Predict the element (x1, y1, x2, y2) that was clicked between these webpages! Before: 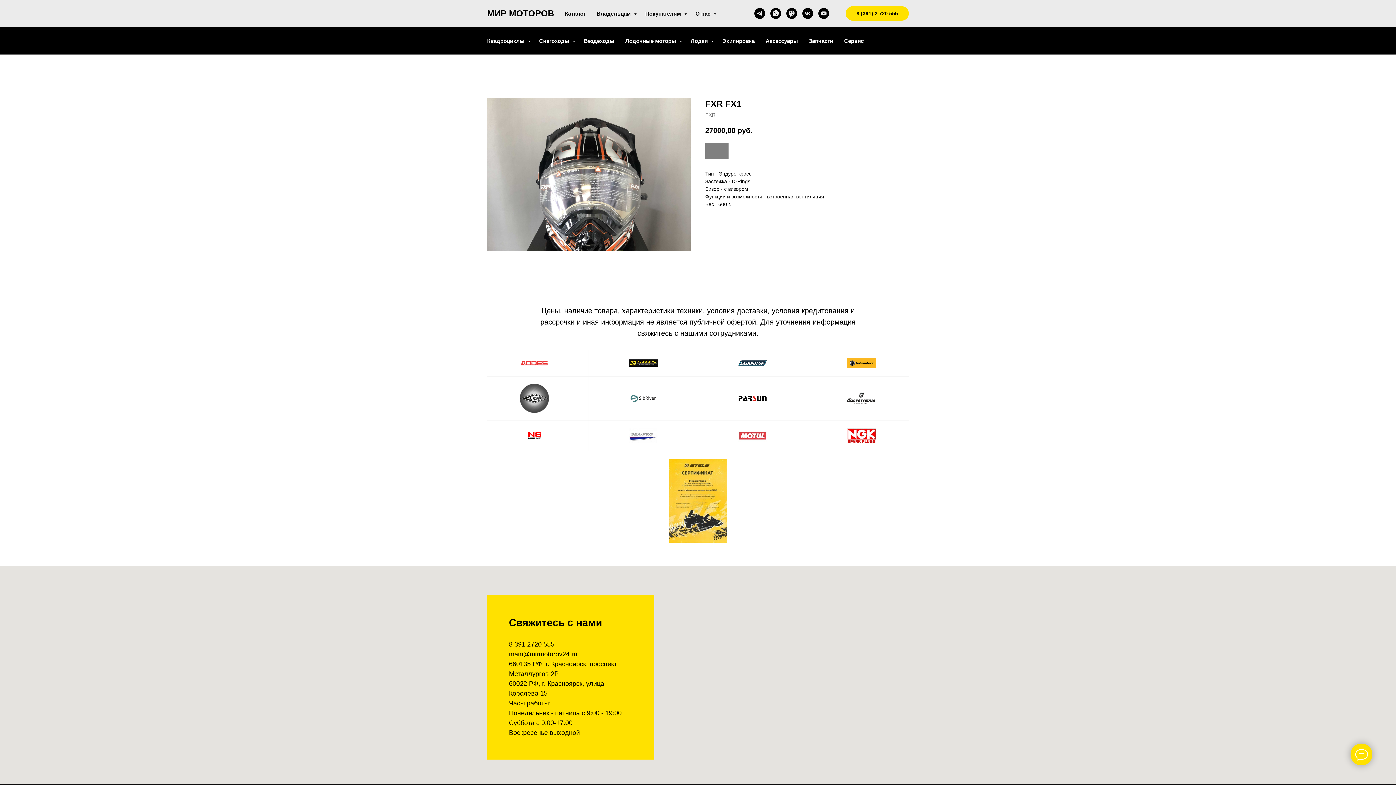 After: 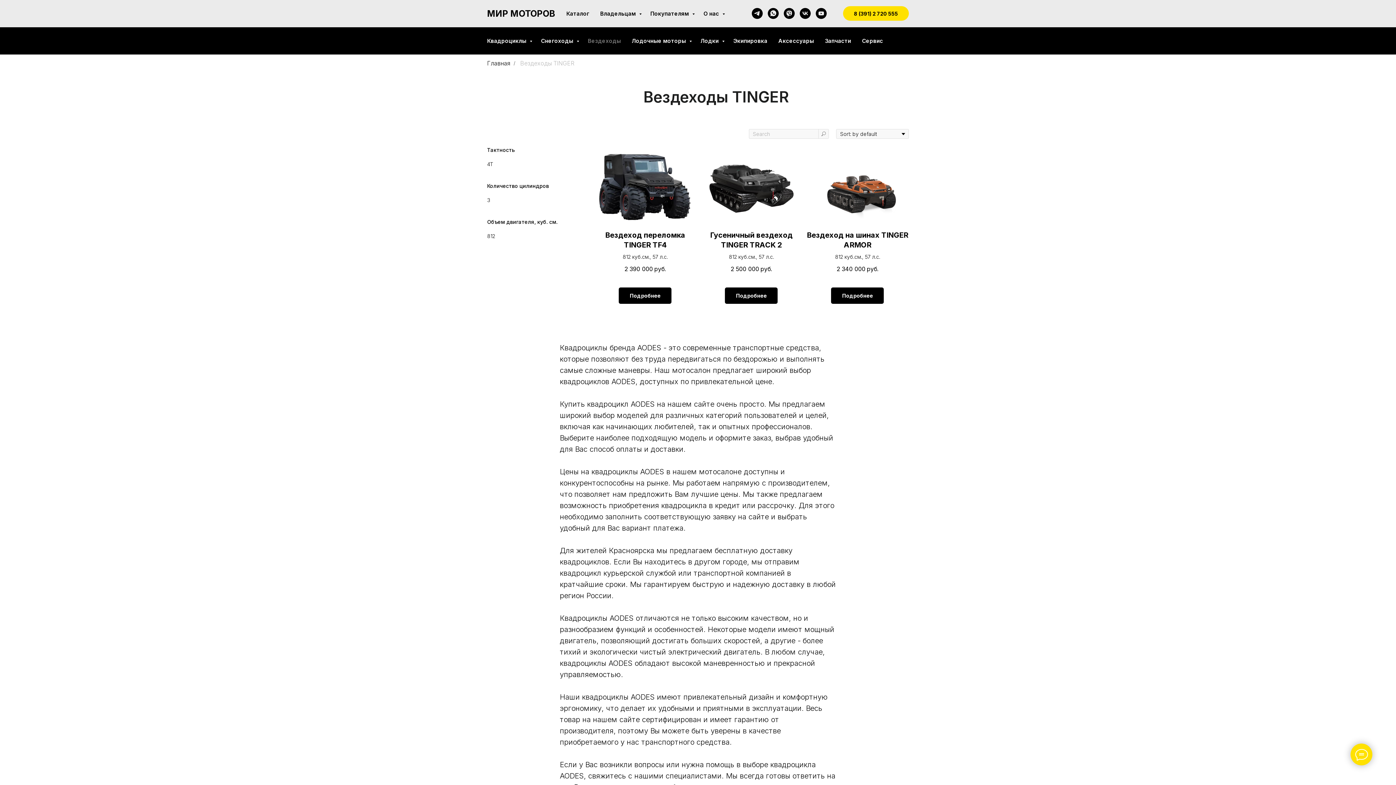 Action: label: Вездеходы bbox: (584, 37, 614, 44)